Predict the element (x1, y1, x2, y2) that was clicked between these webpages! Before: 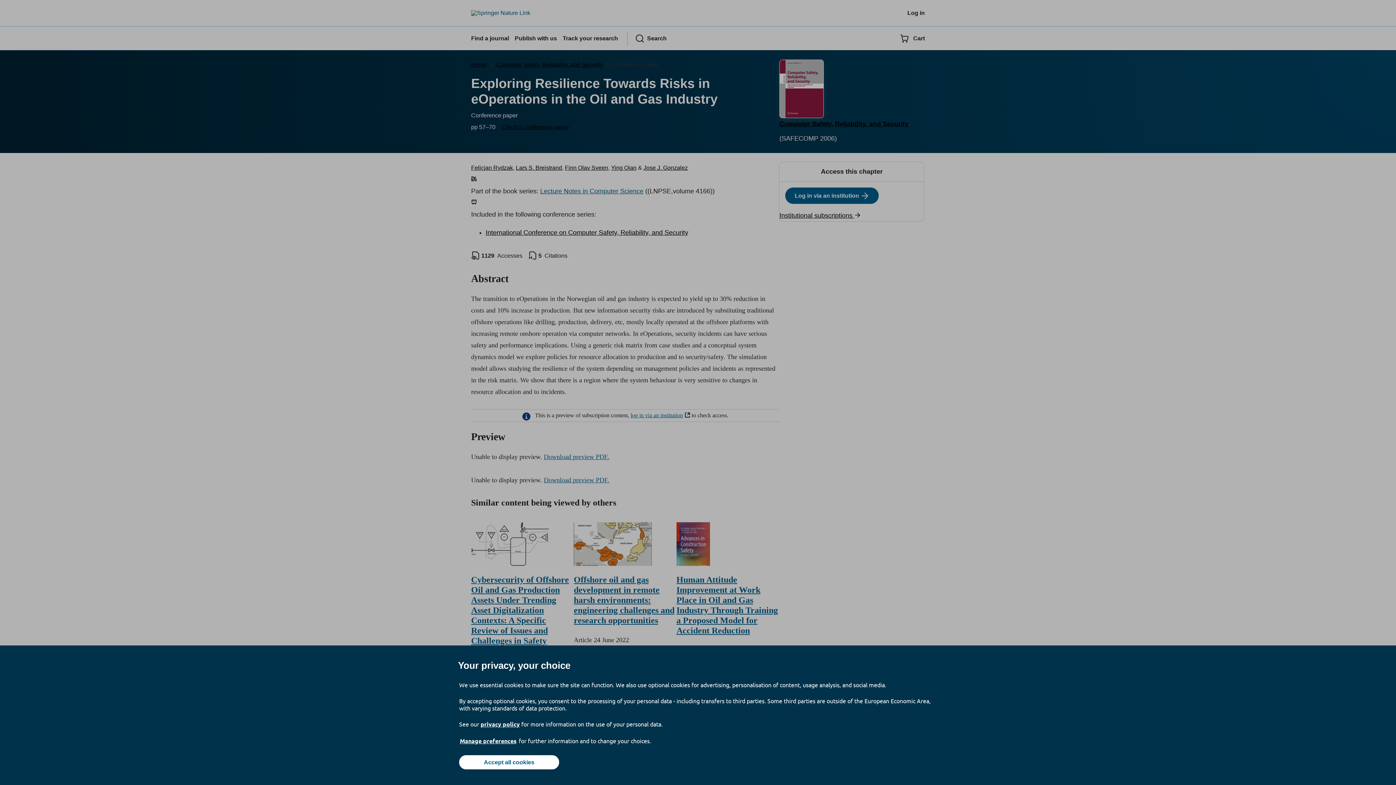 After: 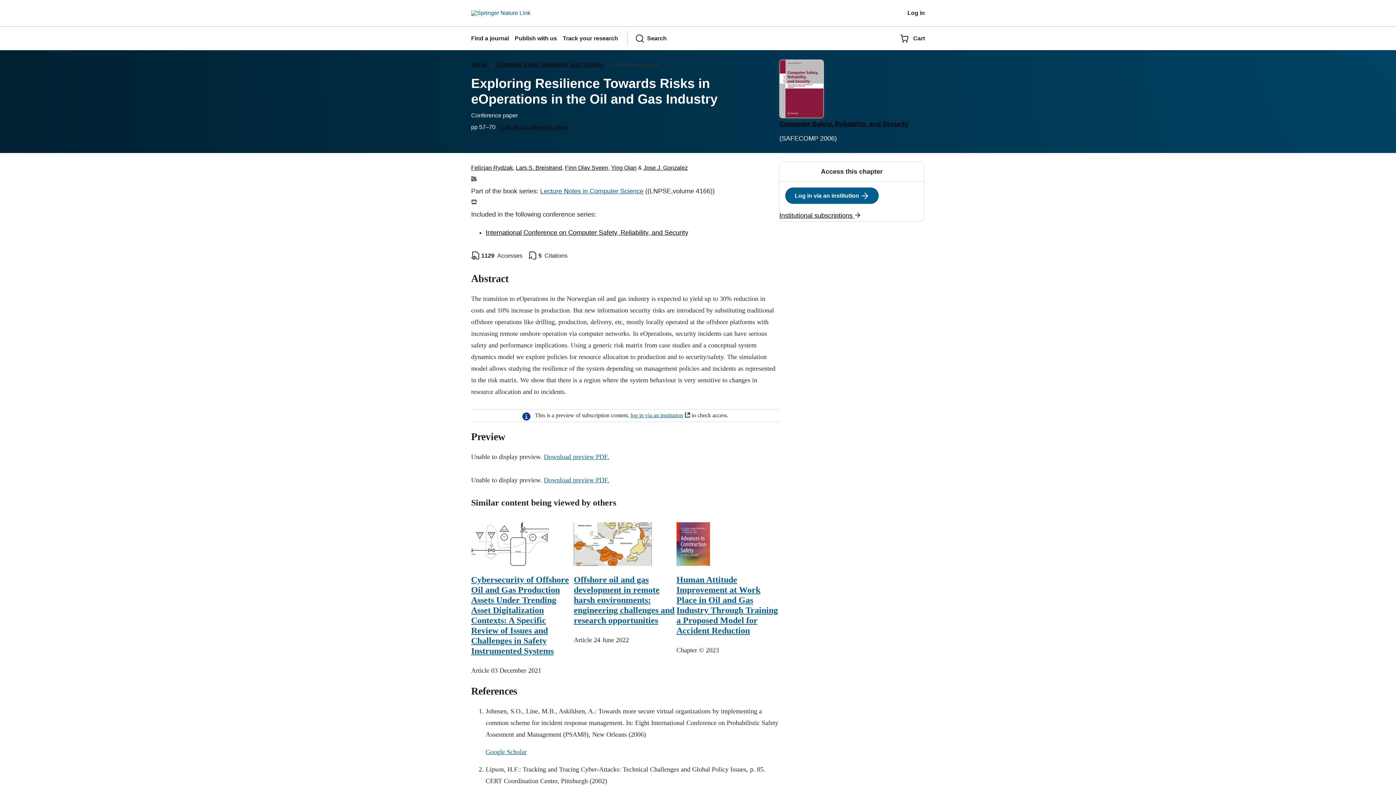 Action: label: Accept all cookies bbox: (459, 755, 559, 769)